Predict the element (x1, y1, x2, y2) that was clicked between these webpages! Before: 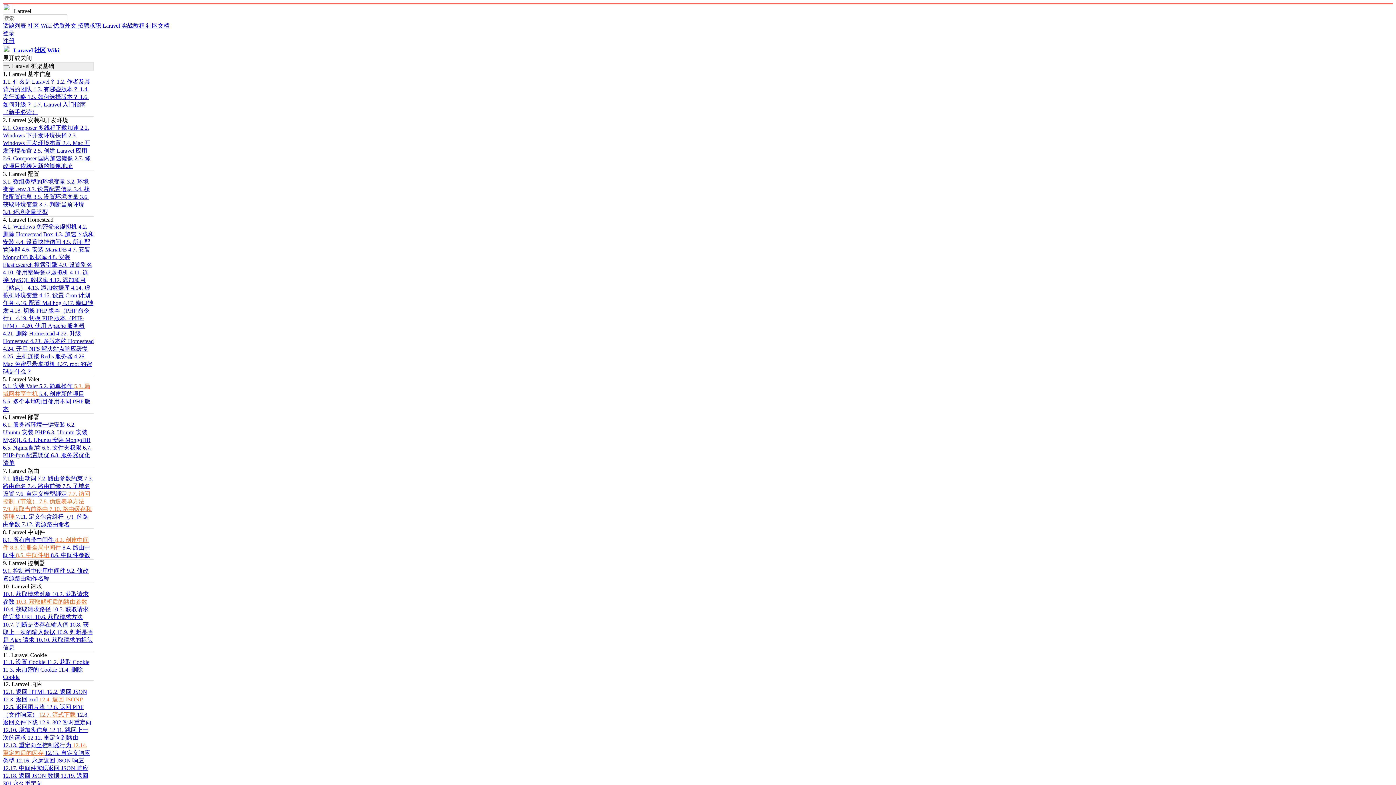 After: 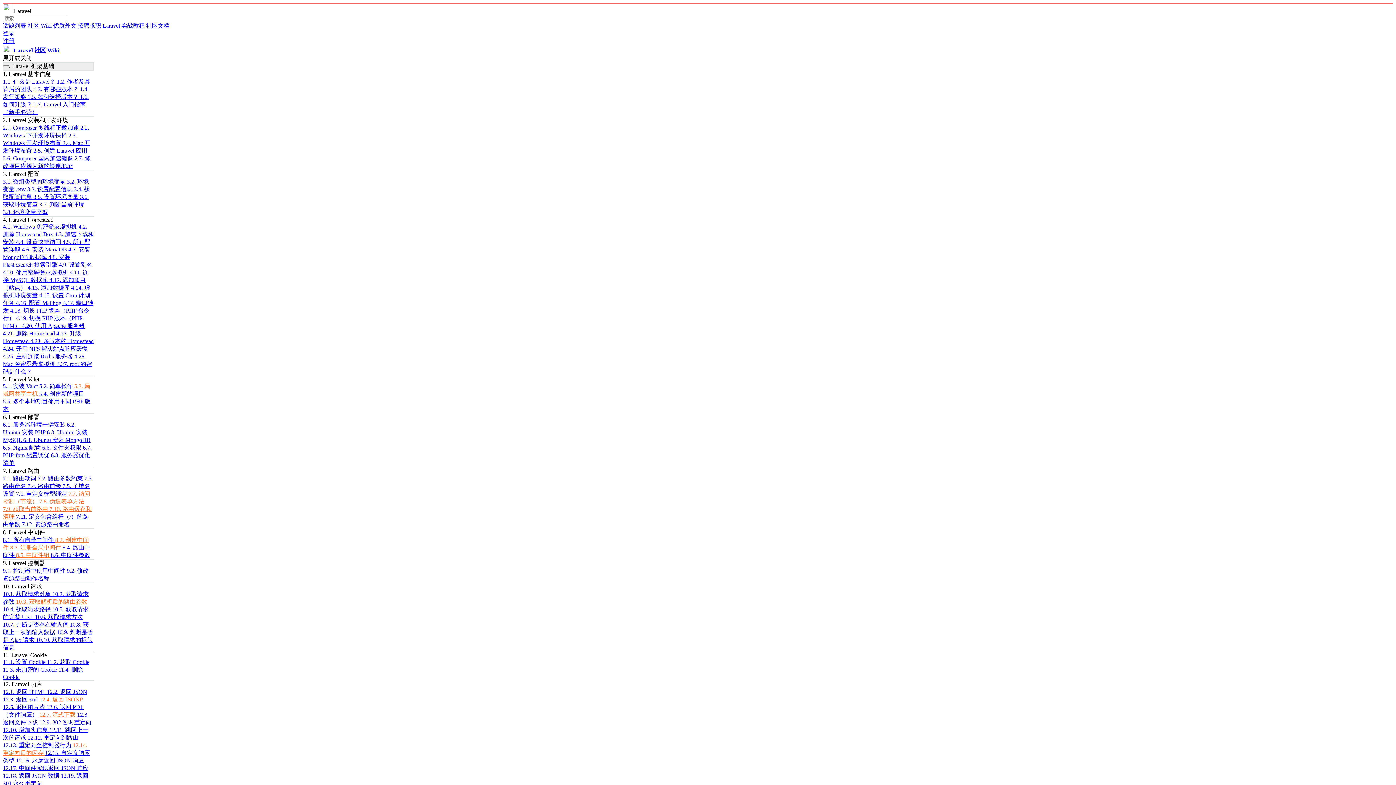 Action: bbox: (2, 353, 74, 359) label: 4.25. 主机连接 Redis 服务器 